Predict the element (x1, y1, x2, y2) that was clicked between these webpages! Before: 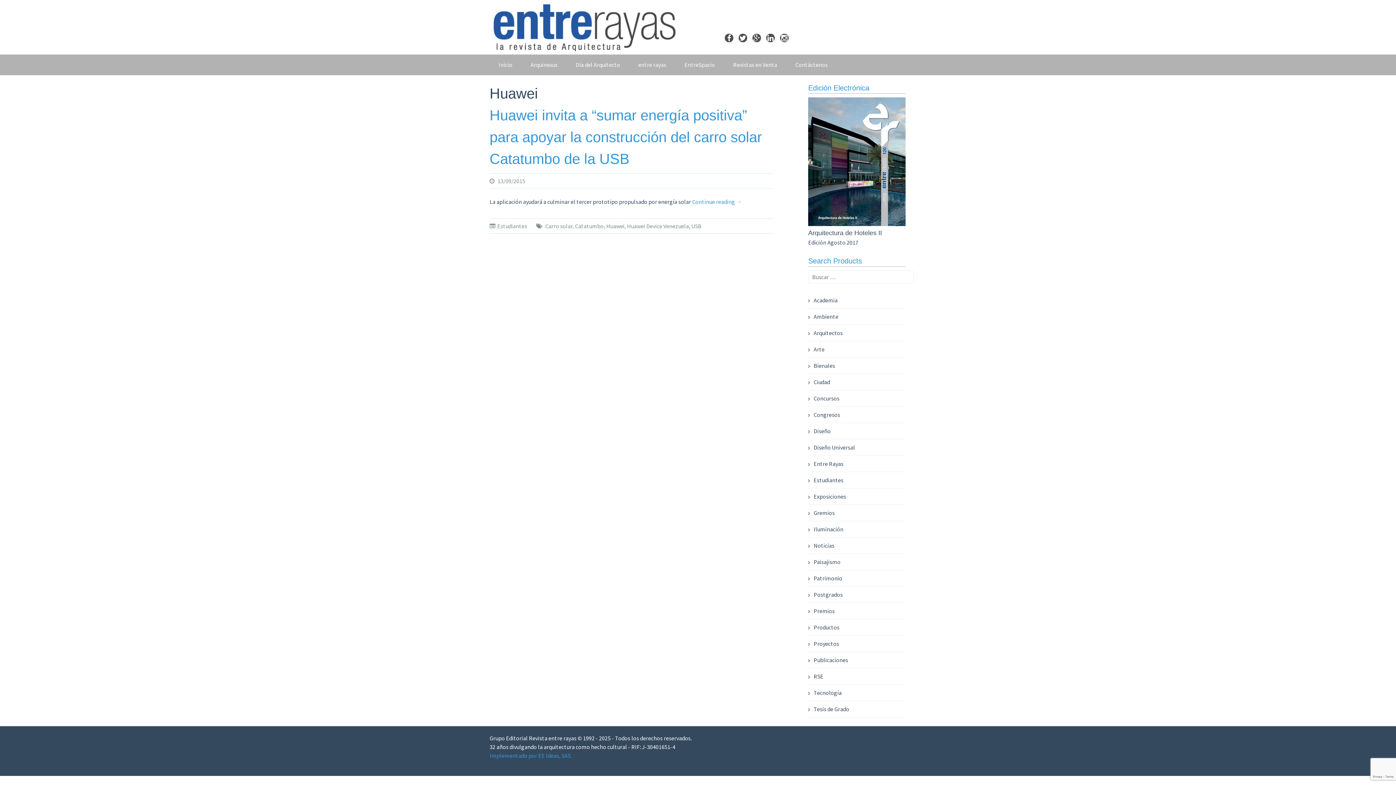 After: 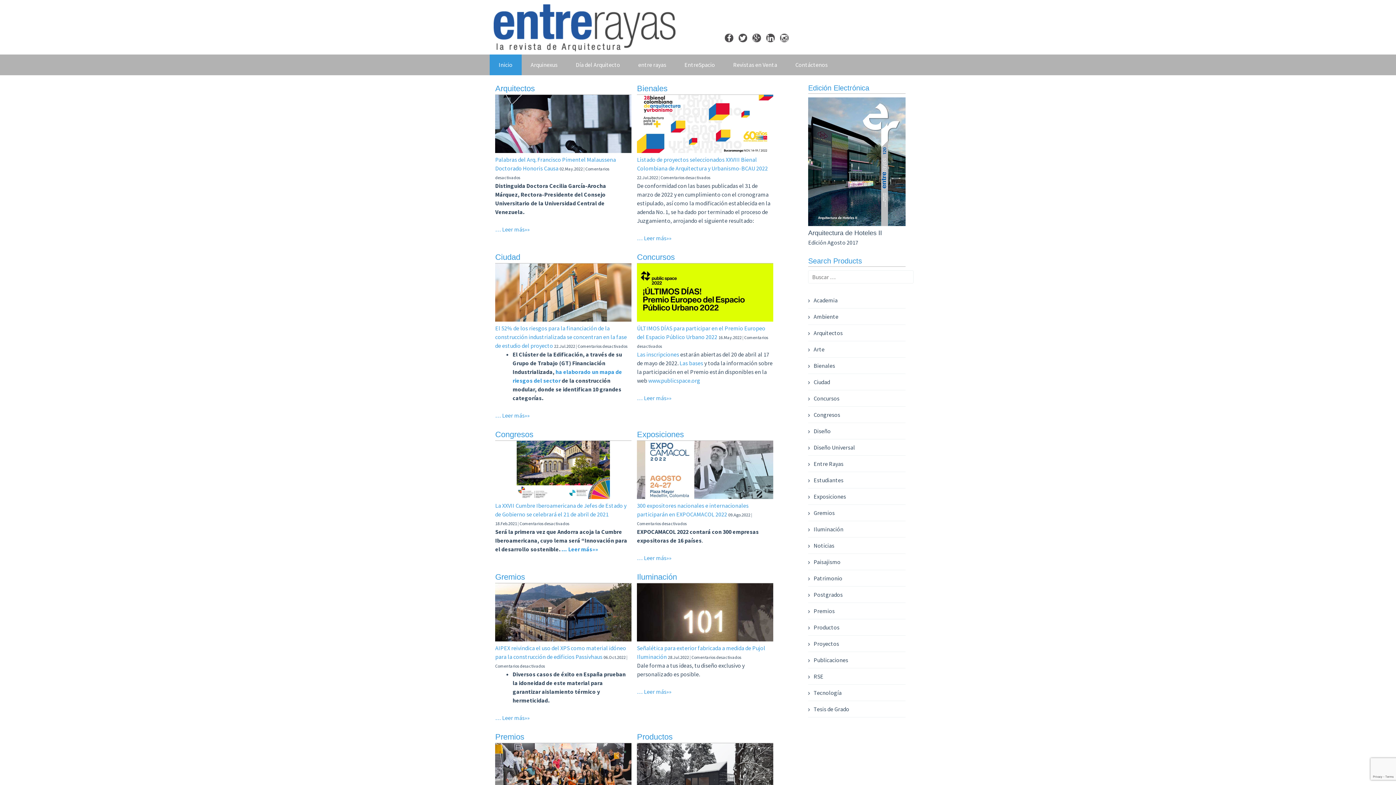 Action: bbox: (493, 45, 675, 52)